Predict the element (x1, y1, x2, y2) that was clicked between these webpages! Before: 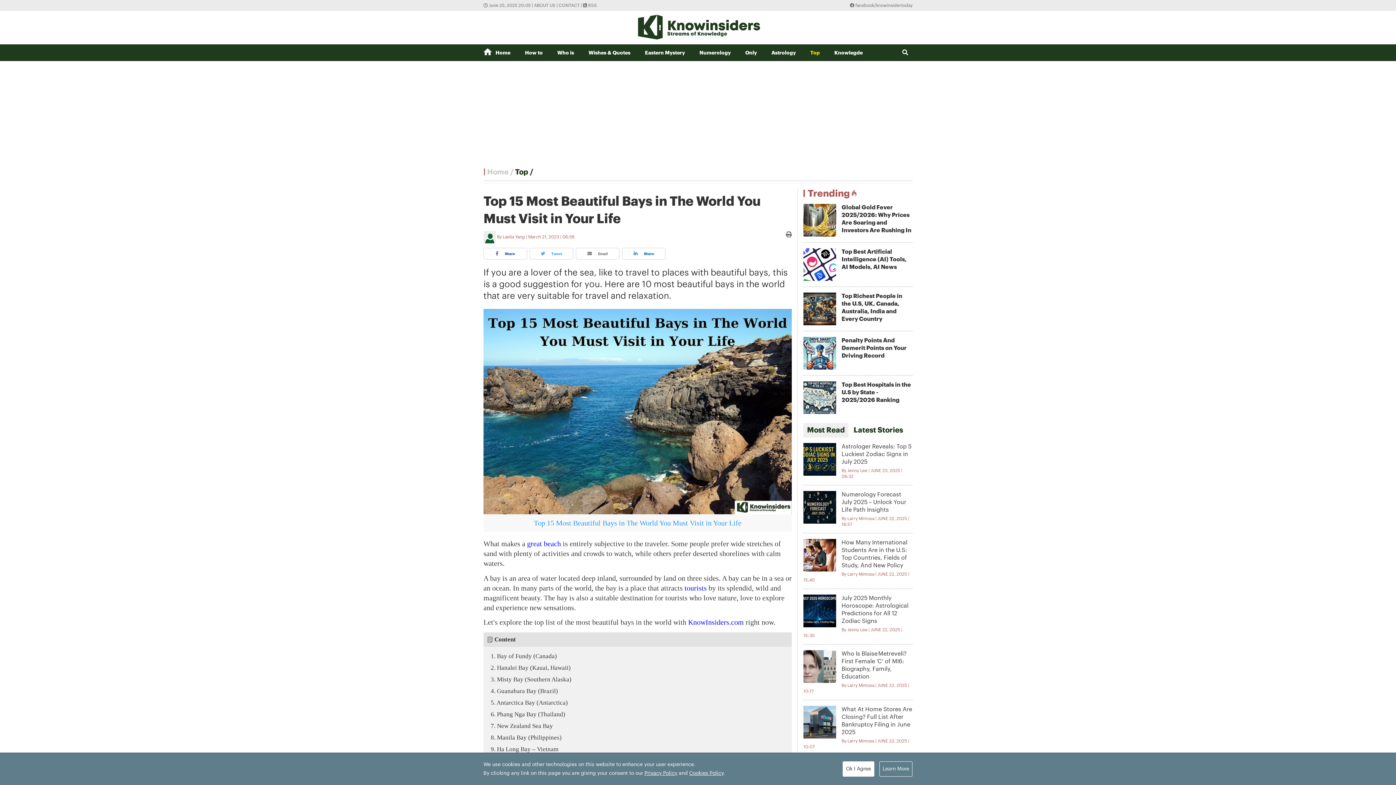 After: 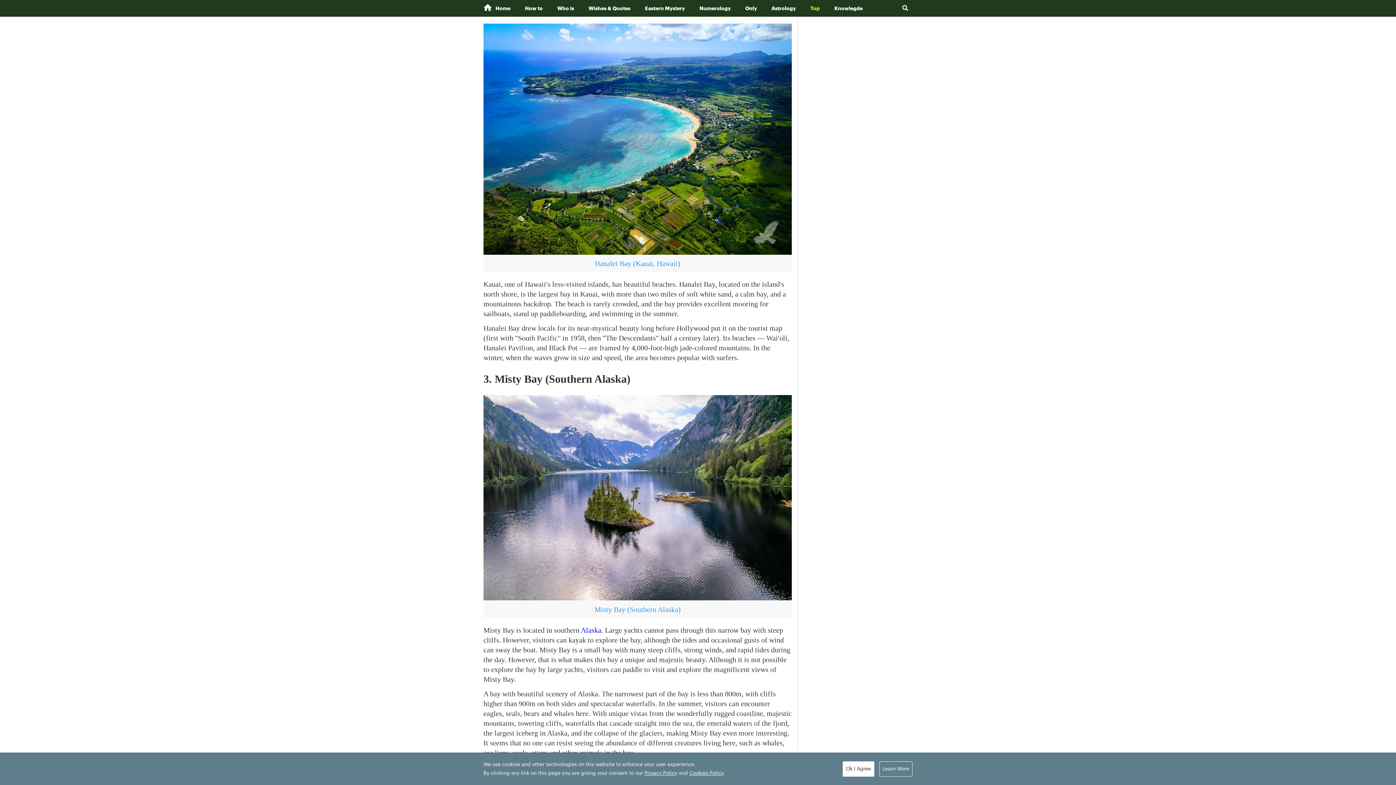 Action: label: 2. Hanalei Bay (Kauai, Hawaii) bbox: (483, 664, 570, 671)